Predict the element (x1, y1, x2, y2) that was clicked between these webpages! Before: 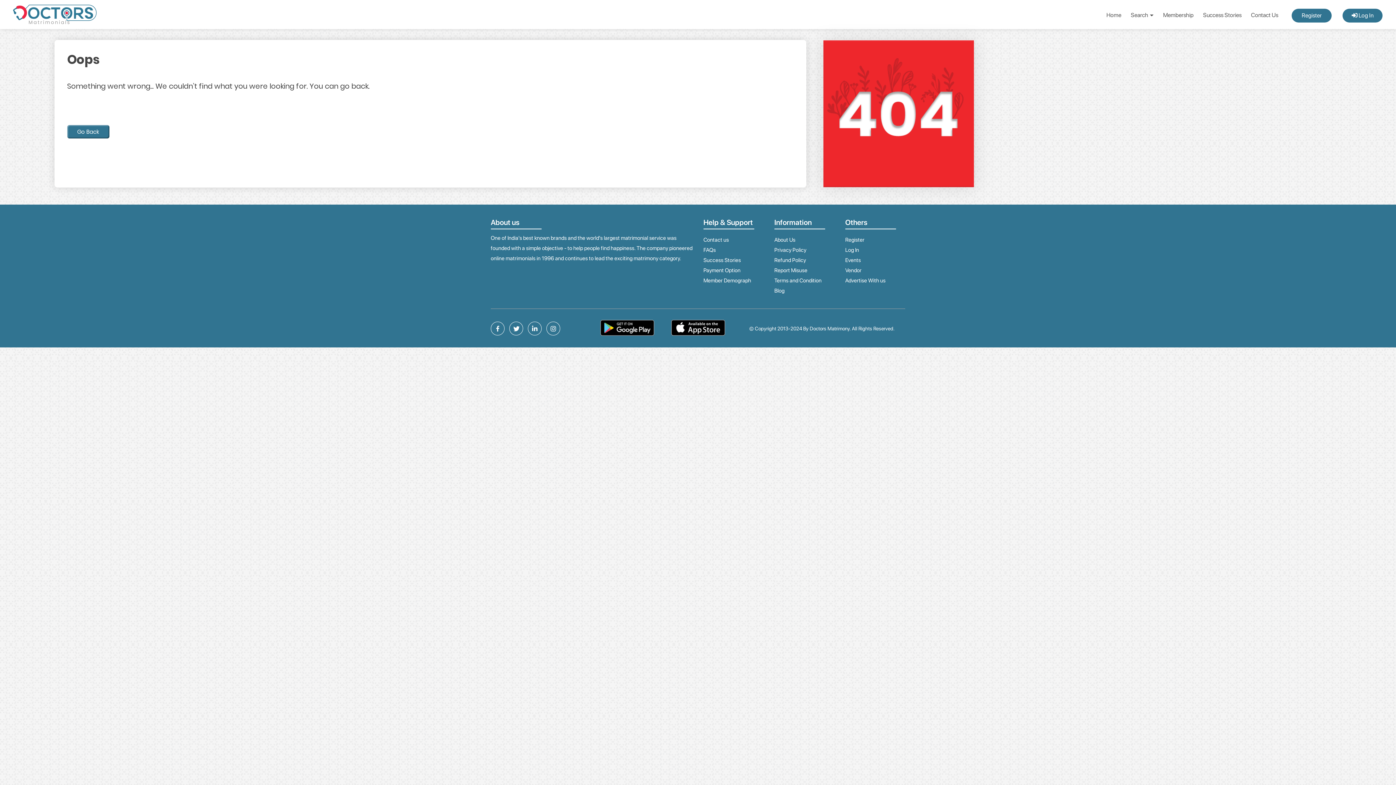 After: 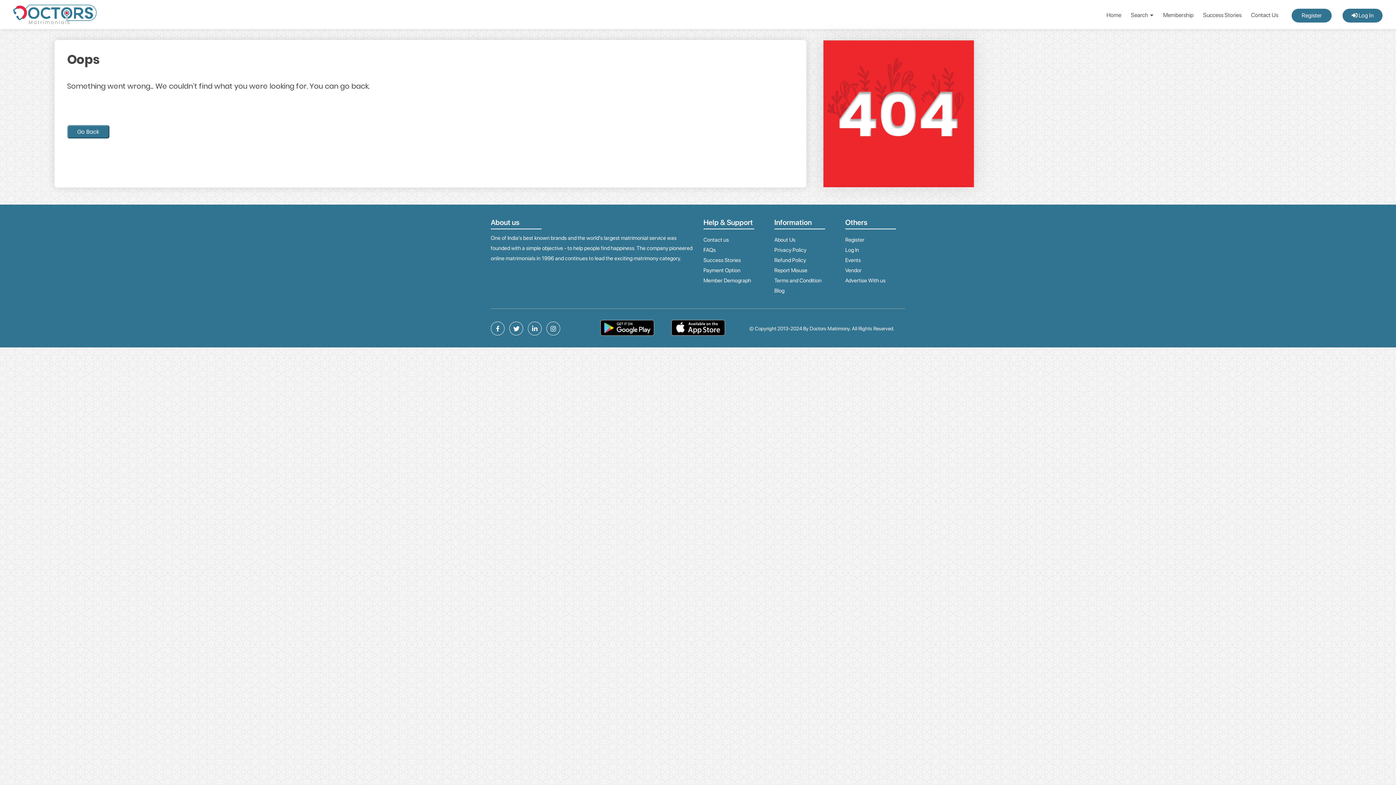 Action: bbox: (668, 323, 728, 331)